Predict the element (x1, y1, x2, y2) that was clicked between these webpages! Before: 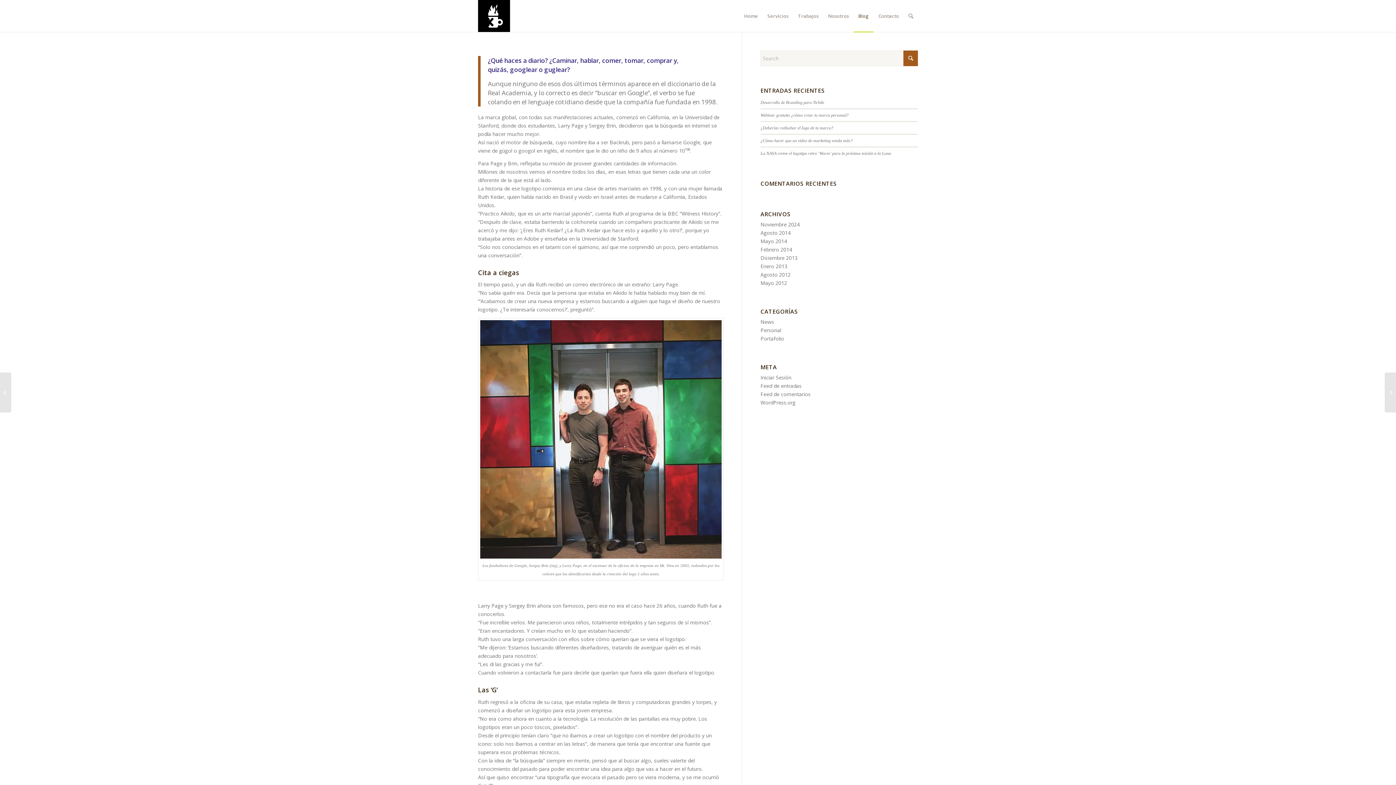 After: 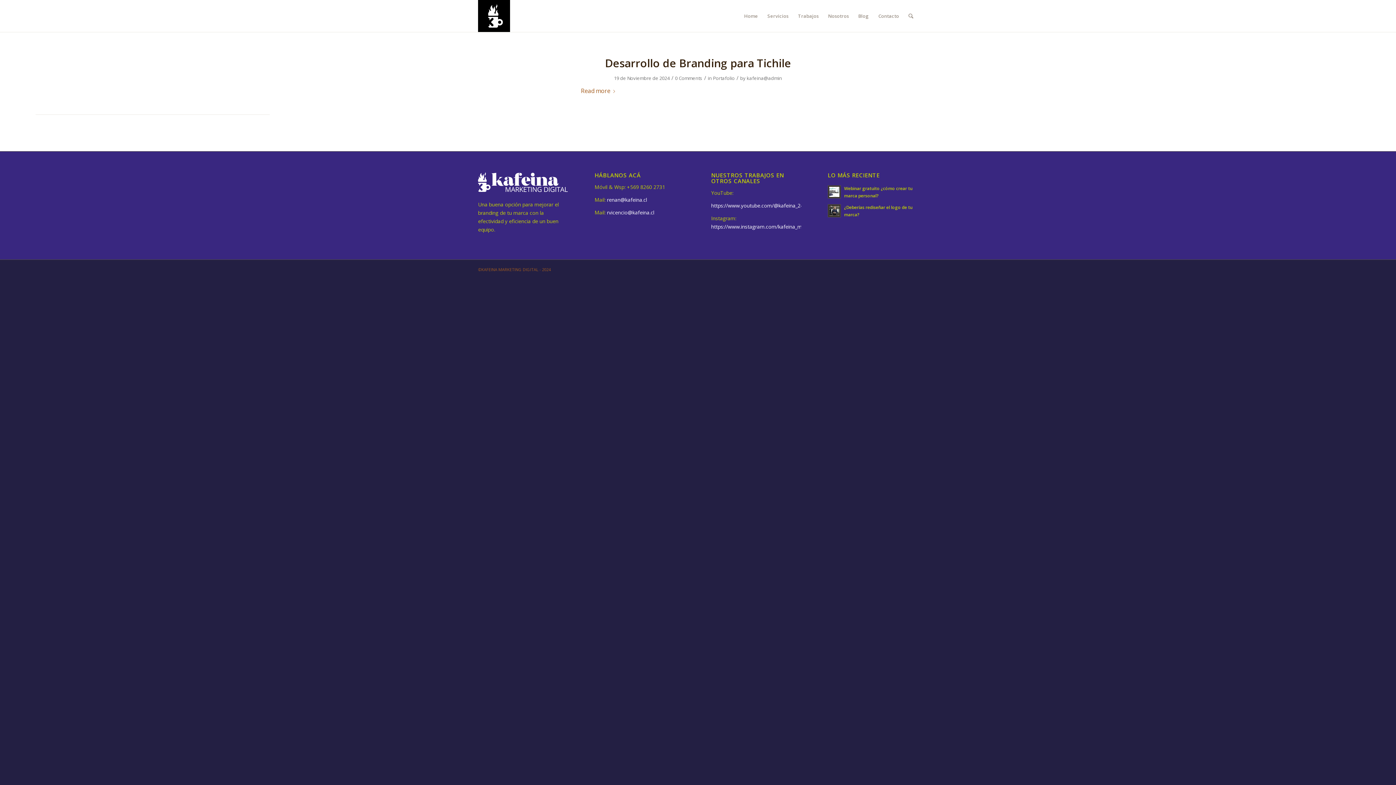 Action: label: Portafolio bbox: (760, 335, 784, 342)